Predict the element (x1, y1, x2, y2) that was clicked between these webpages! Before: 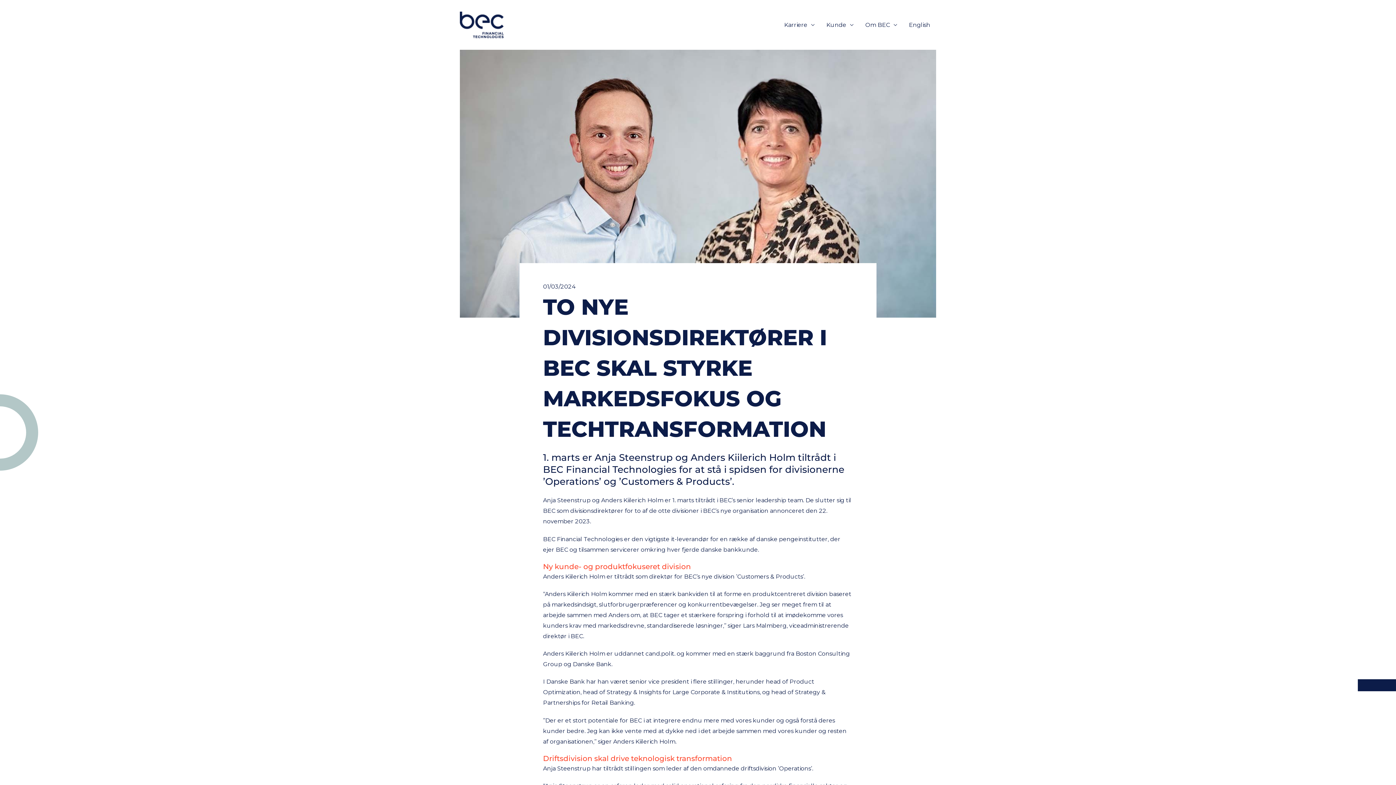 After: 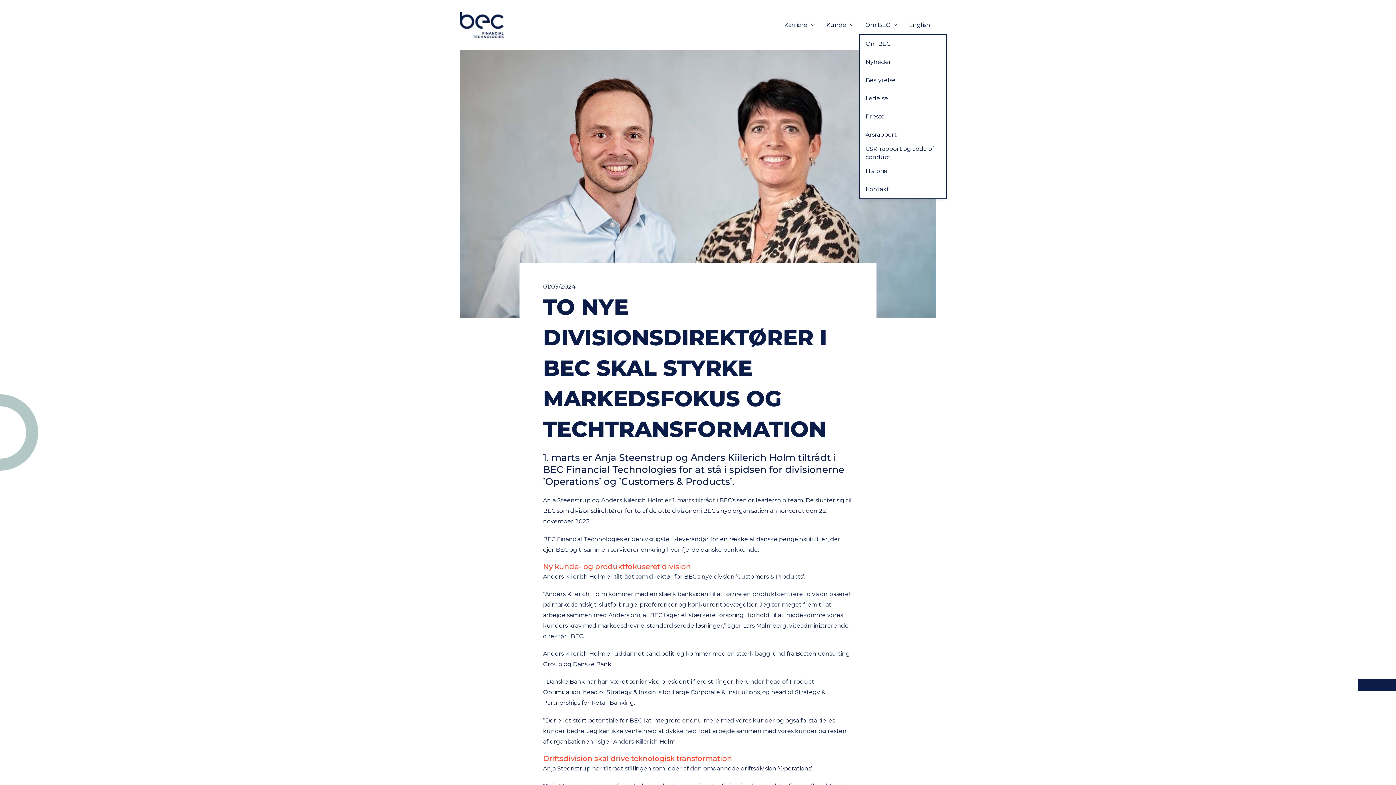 Action: label: Om BEC bbox: (859, 15, 903, 34)